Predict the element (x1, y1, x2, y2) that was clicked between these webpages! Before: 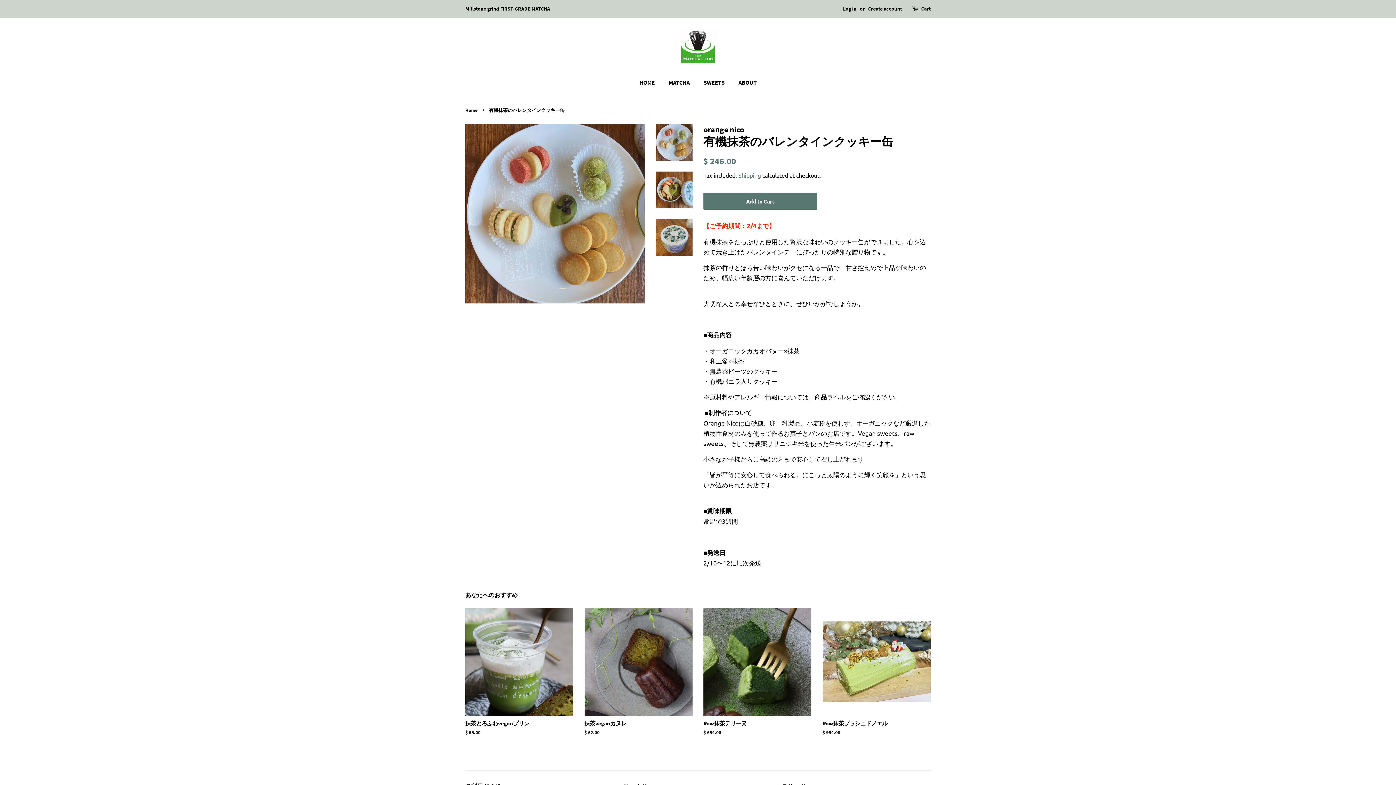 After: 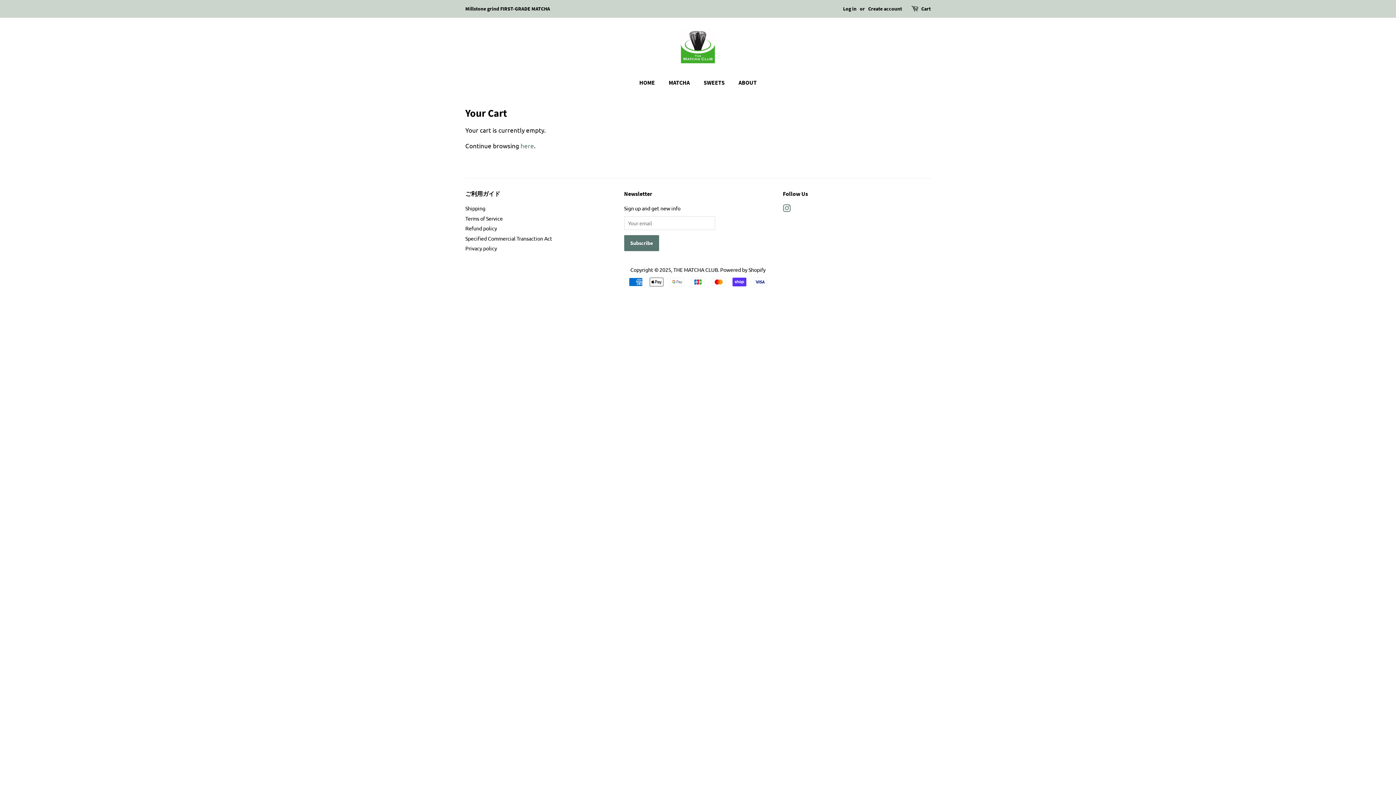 Action: bbox: (911, 2, 920, 14)